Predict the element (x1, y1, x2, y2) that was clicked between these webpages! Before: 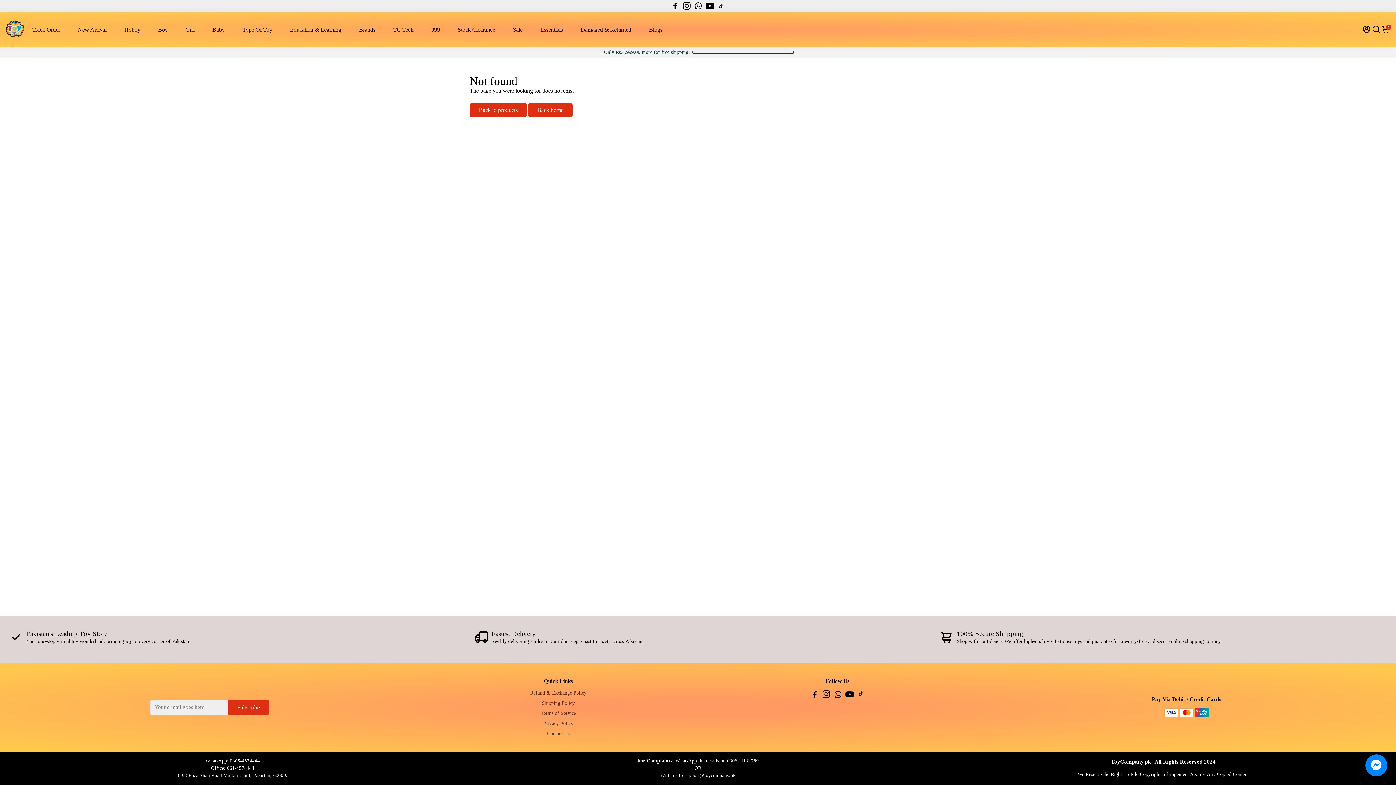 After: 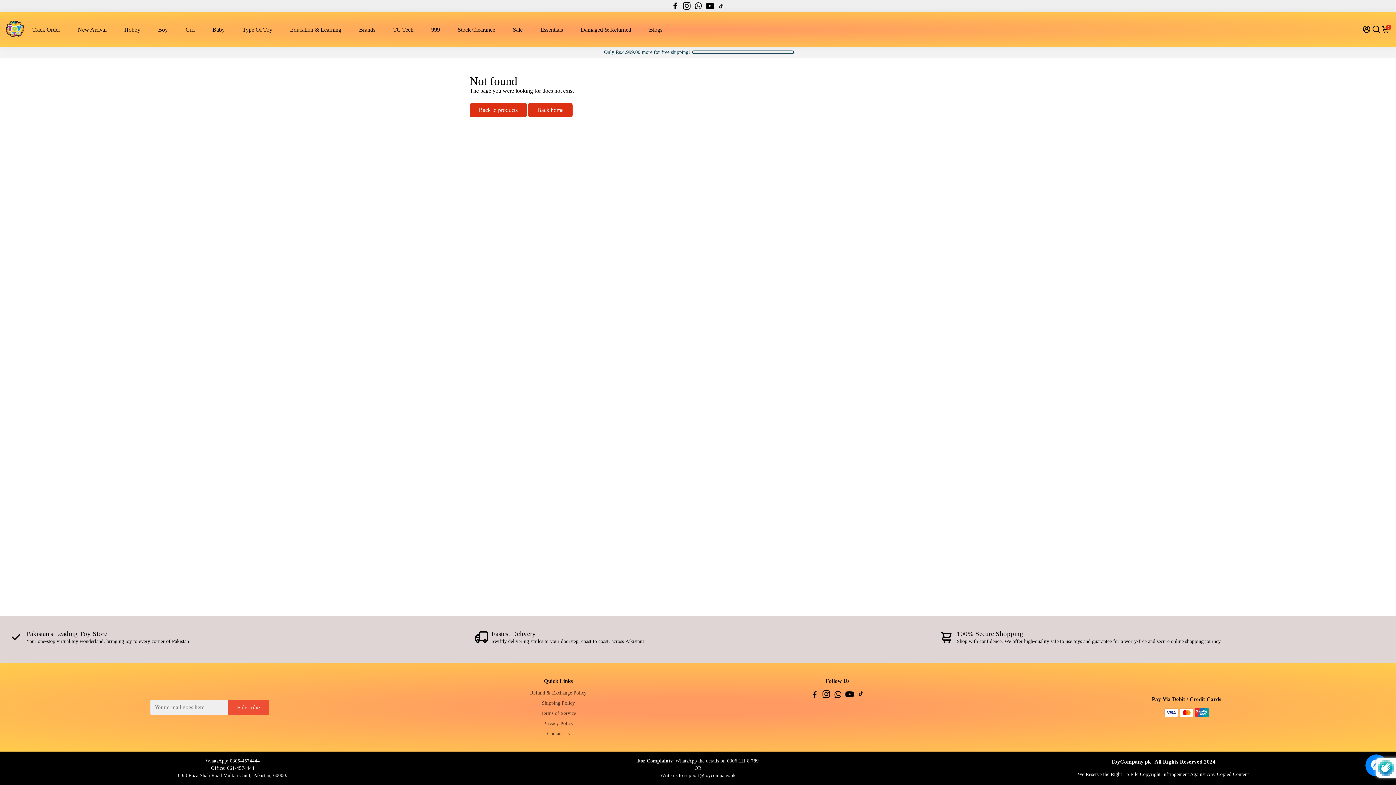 Action: label: Subscribe bbox: (228, 700, 268, 715)